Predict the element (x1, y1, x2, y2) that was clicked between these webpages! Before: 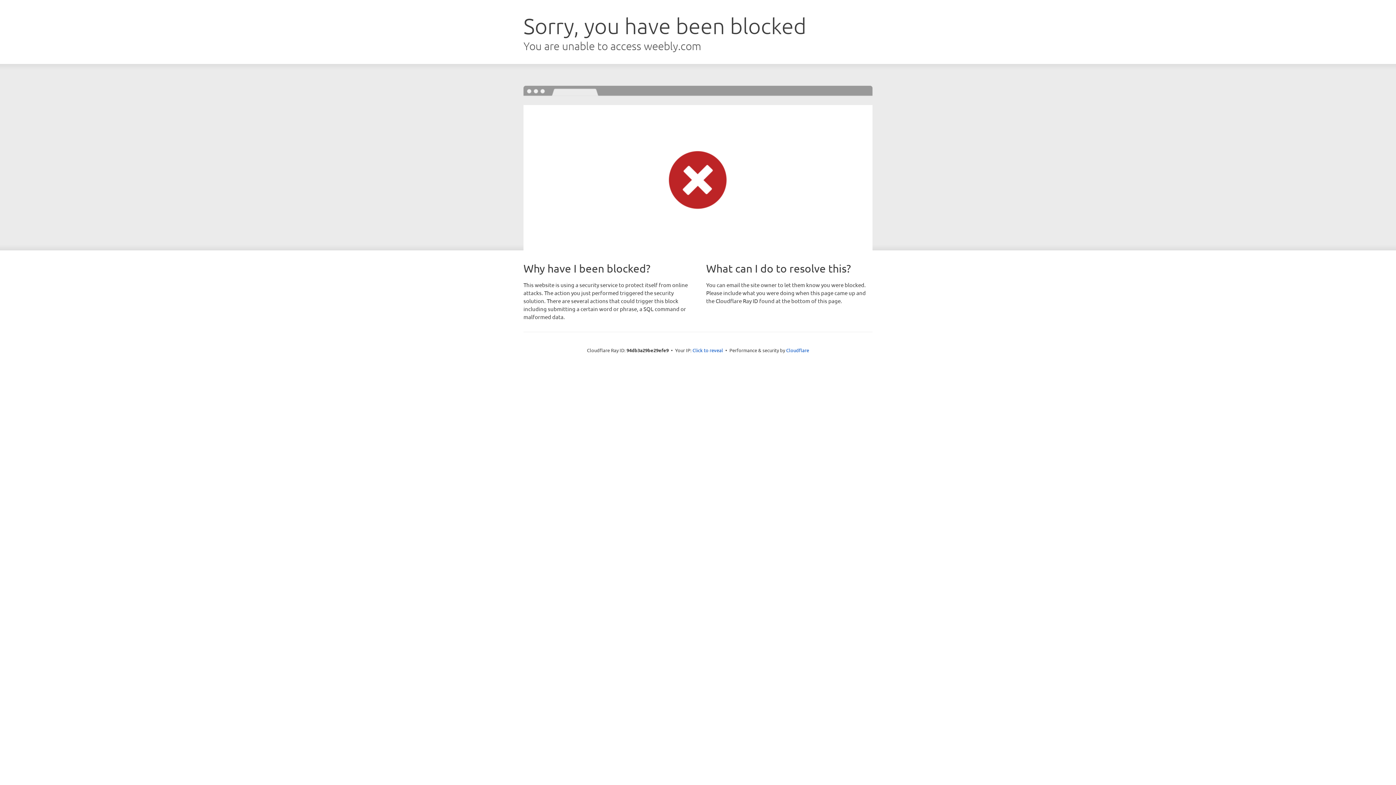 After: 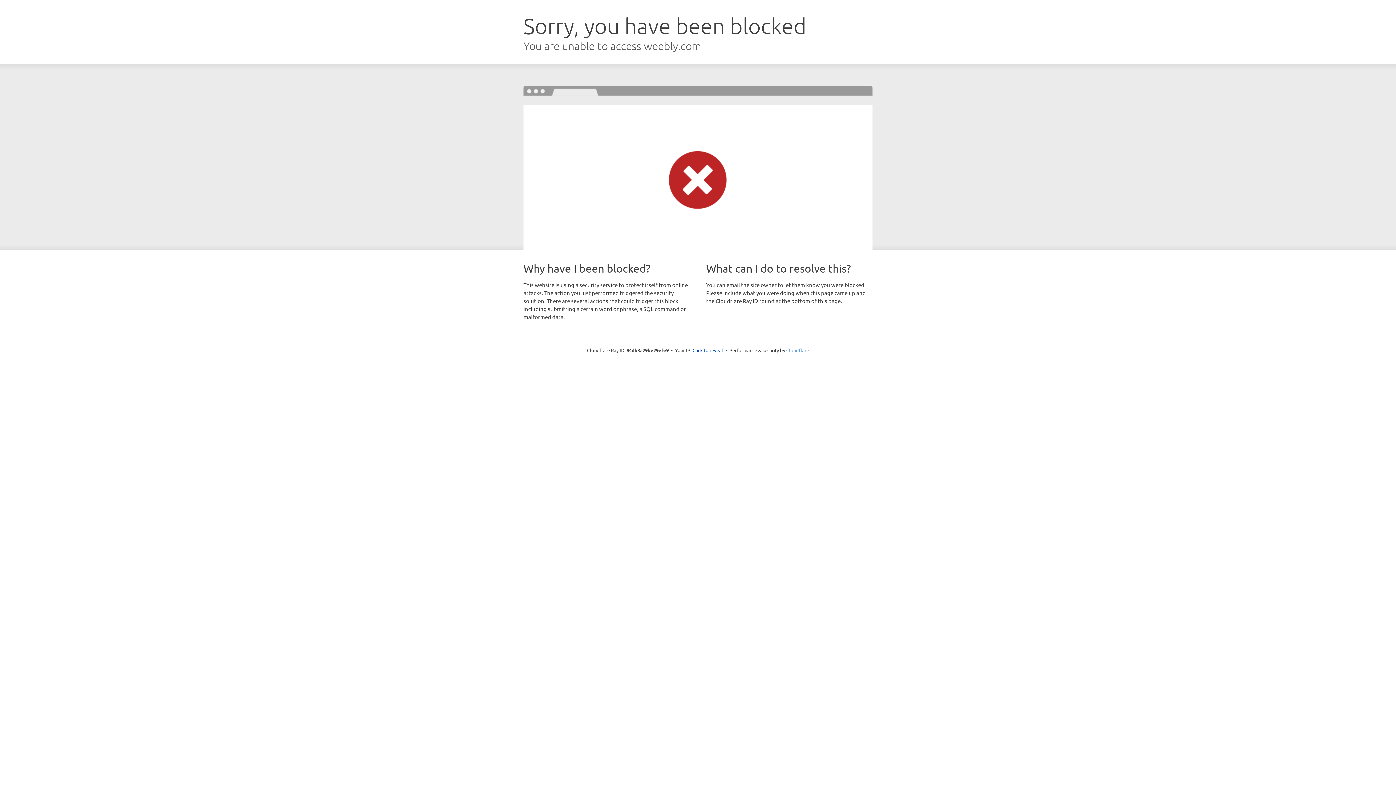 Action: bbox: (786, 347, 809, 353) label: Cloudflare